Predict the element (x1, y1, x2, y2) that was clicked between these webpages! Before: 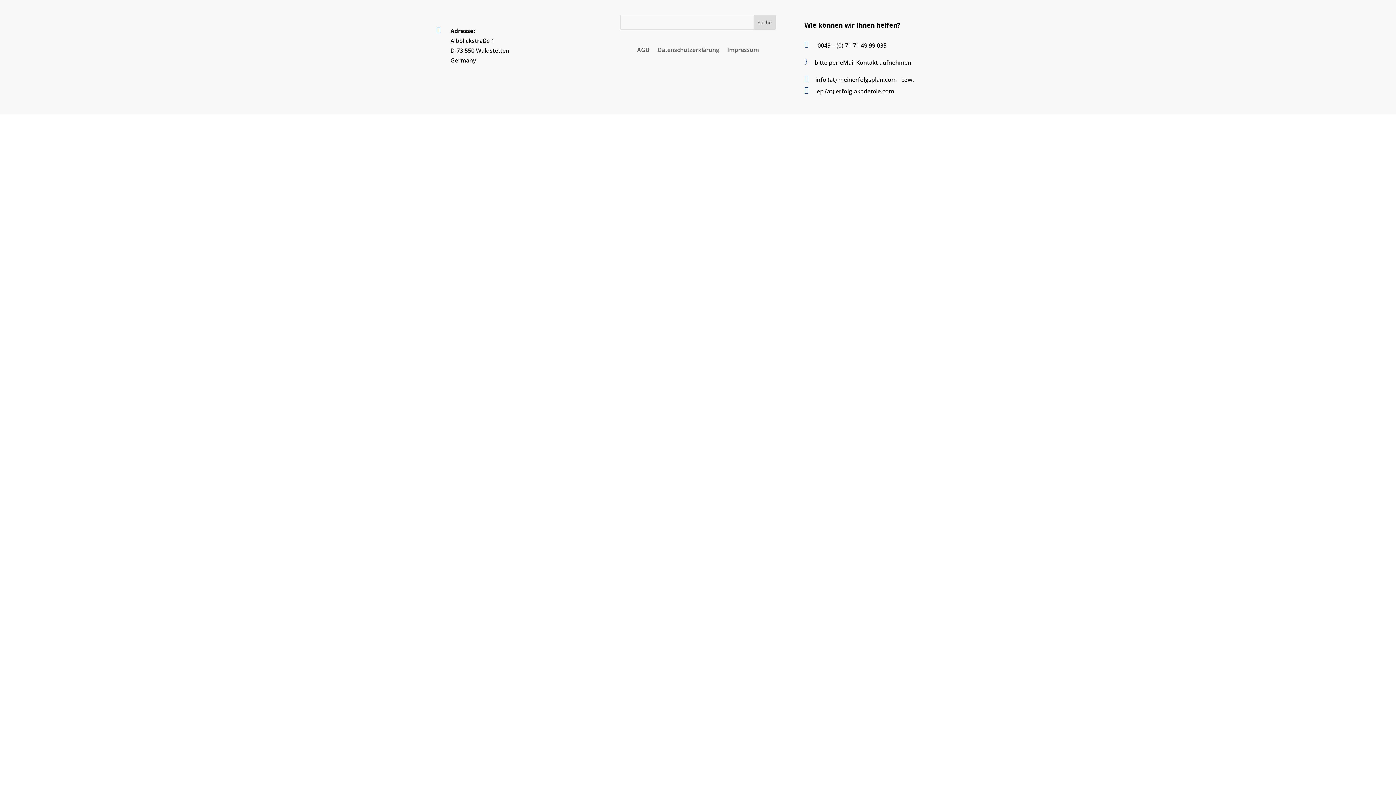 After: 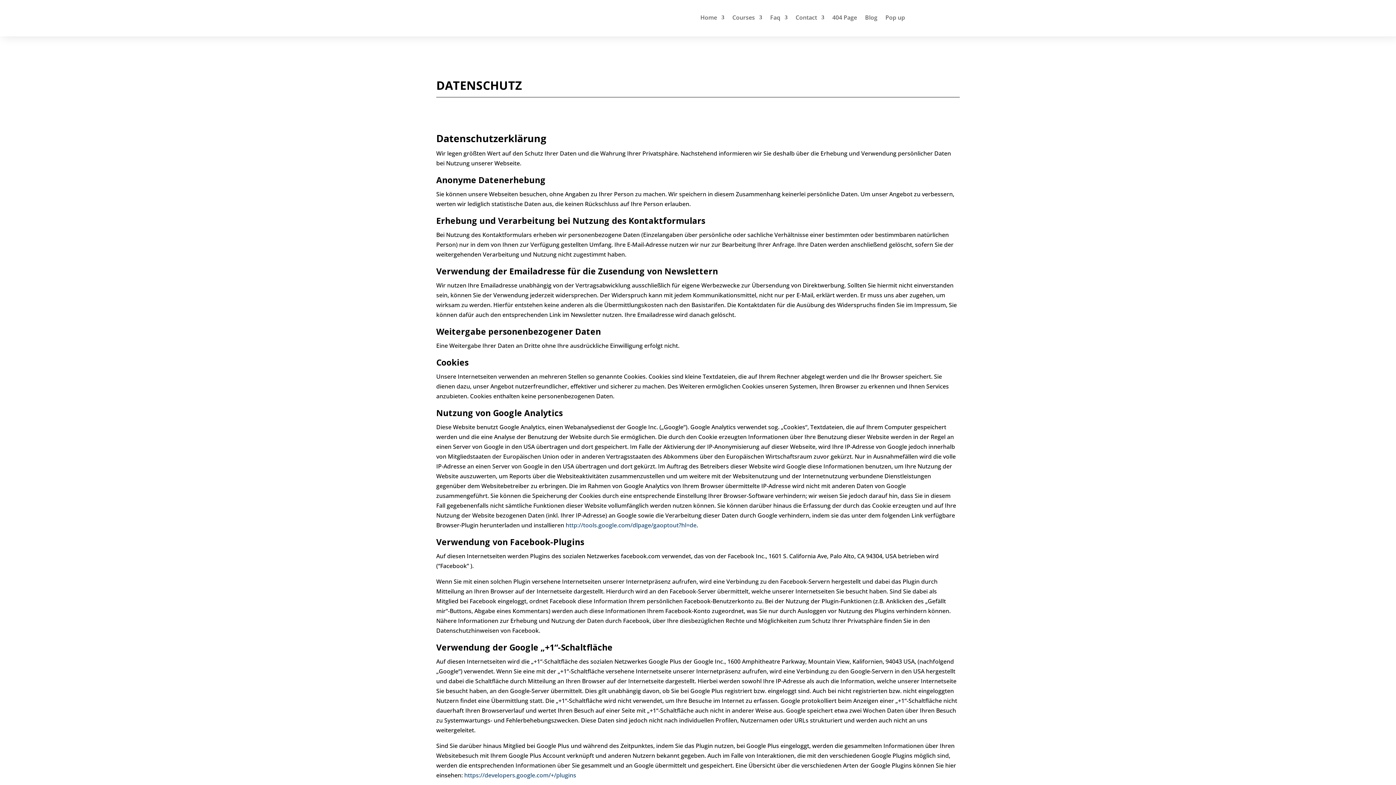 Action: bbox: (657, 47, 719, 55) label: Datenschutzerklärung